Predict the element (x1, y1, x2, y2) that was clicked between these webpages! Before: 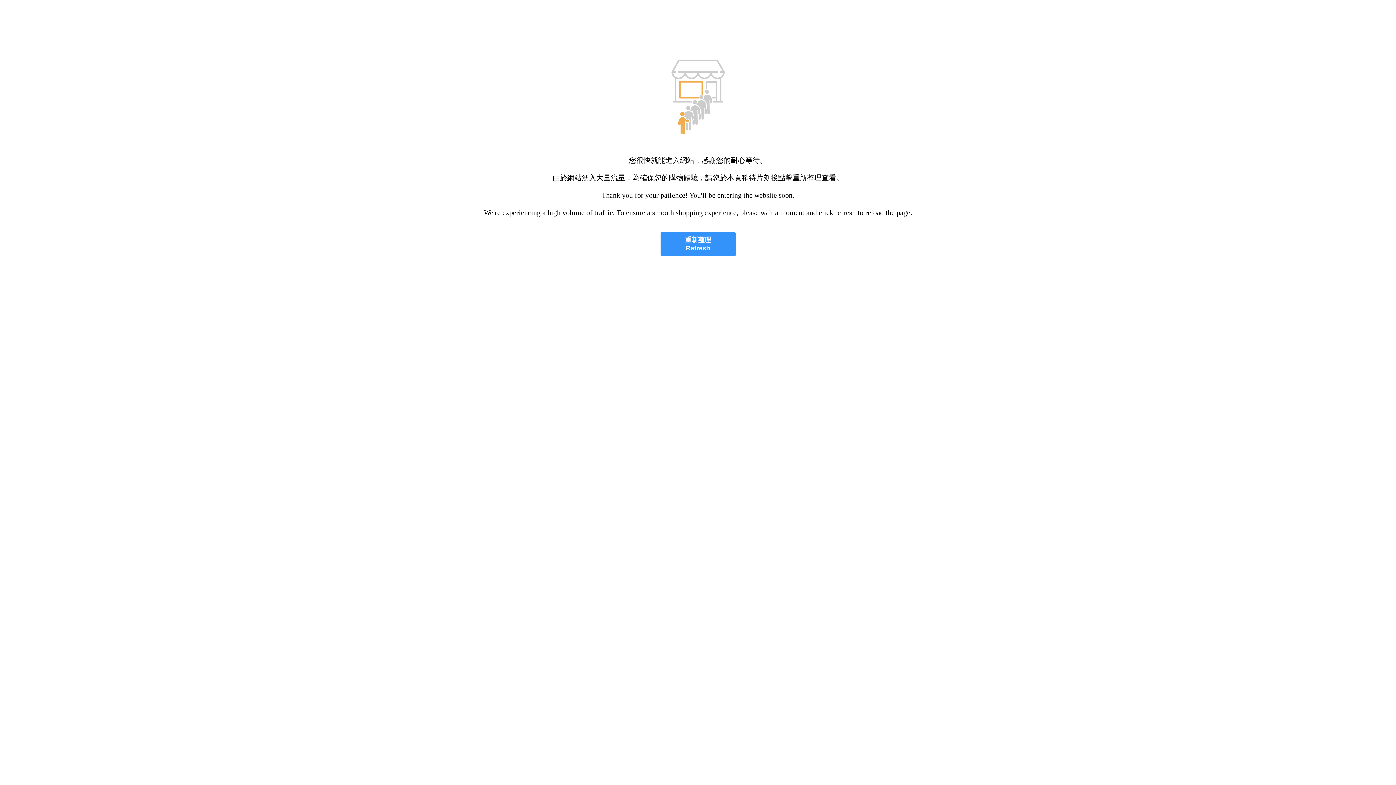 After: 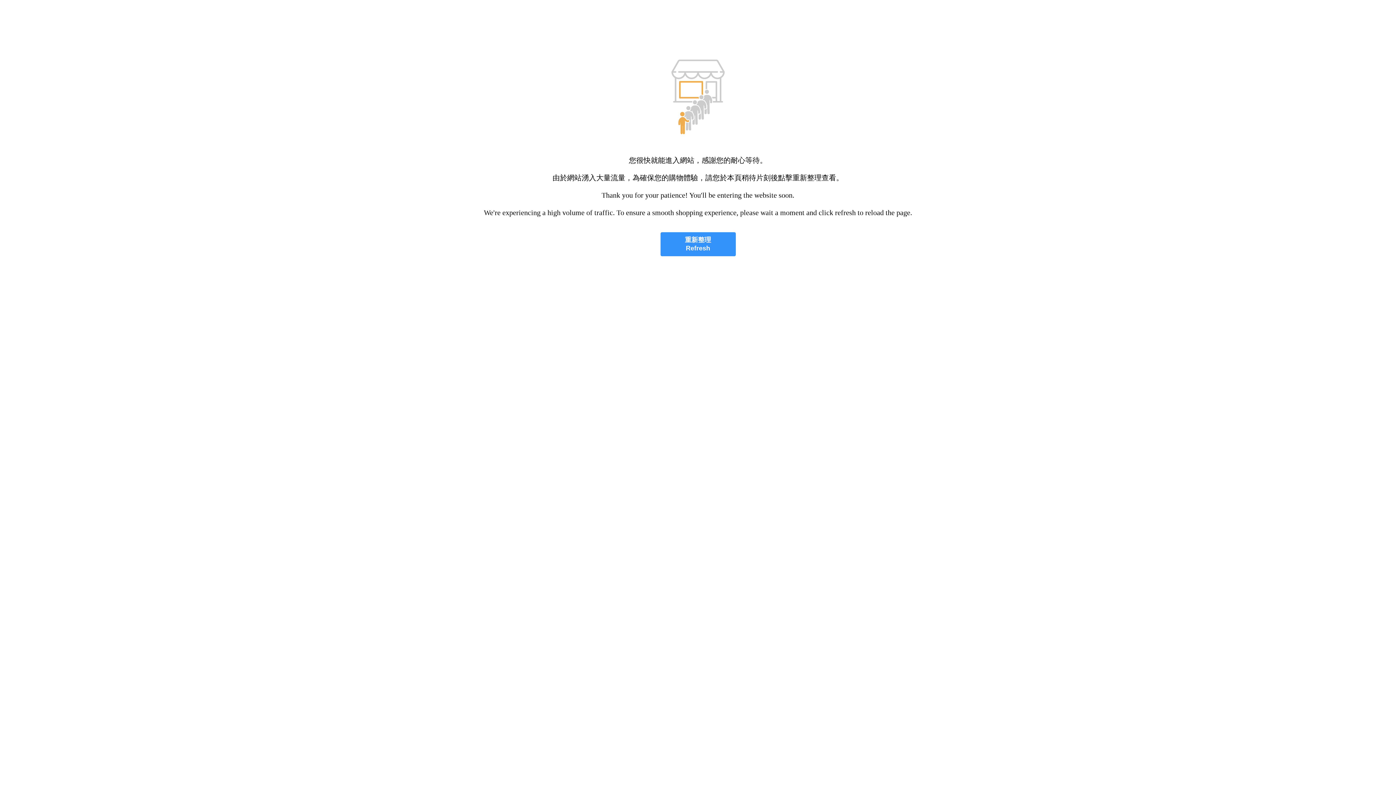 Action: bbox: (660, 232, 735, 256) label: 重新整理
Refresh